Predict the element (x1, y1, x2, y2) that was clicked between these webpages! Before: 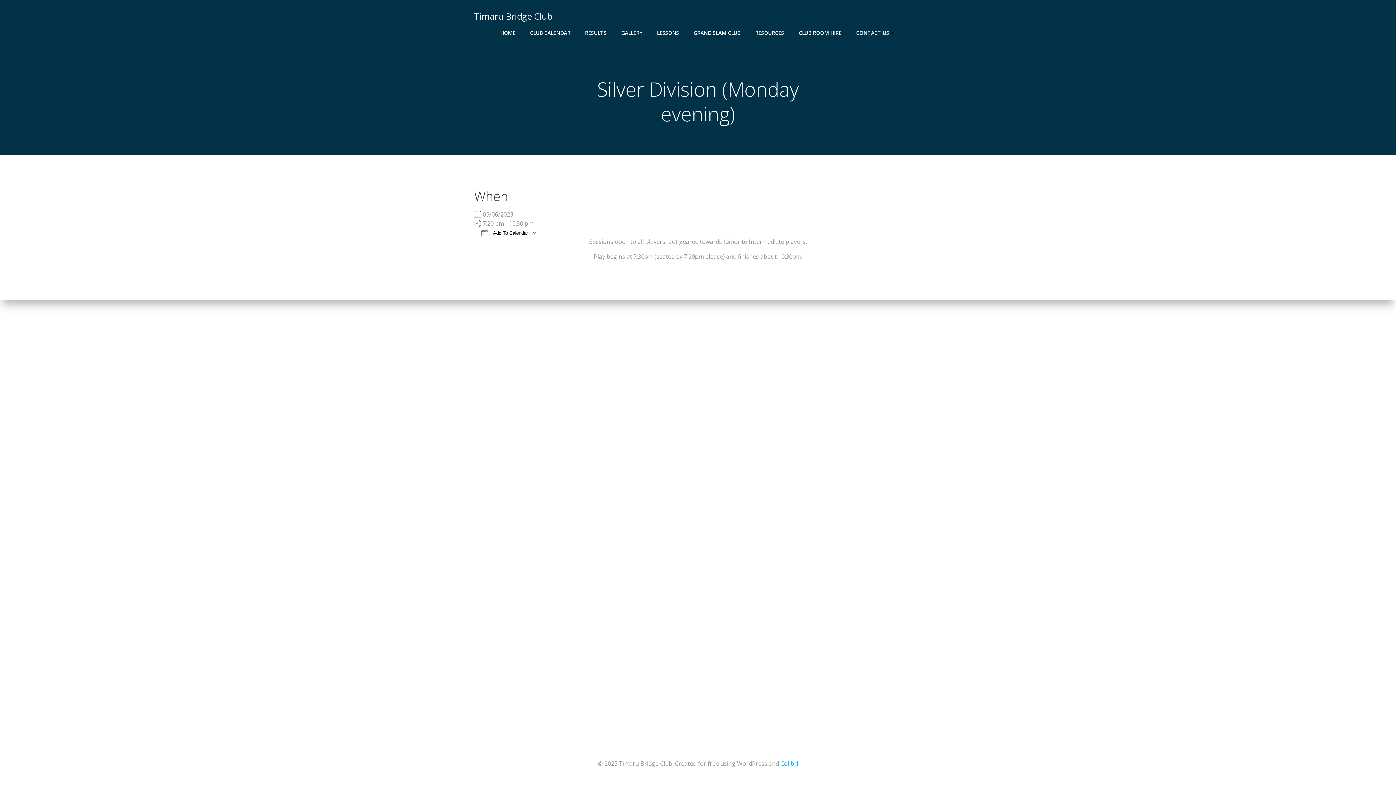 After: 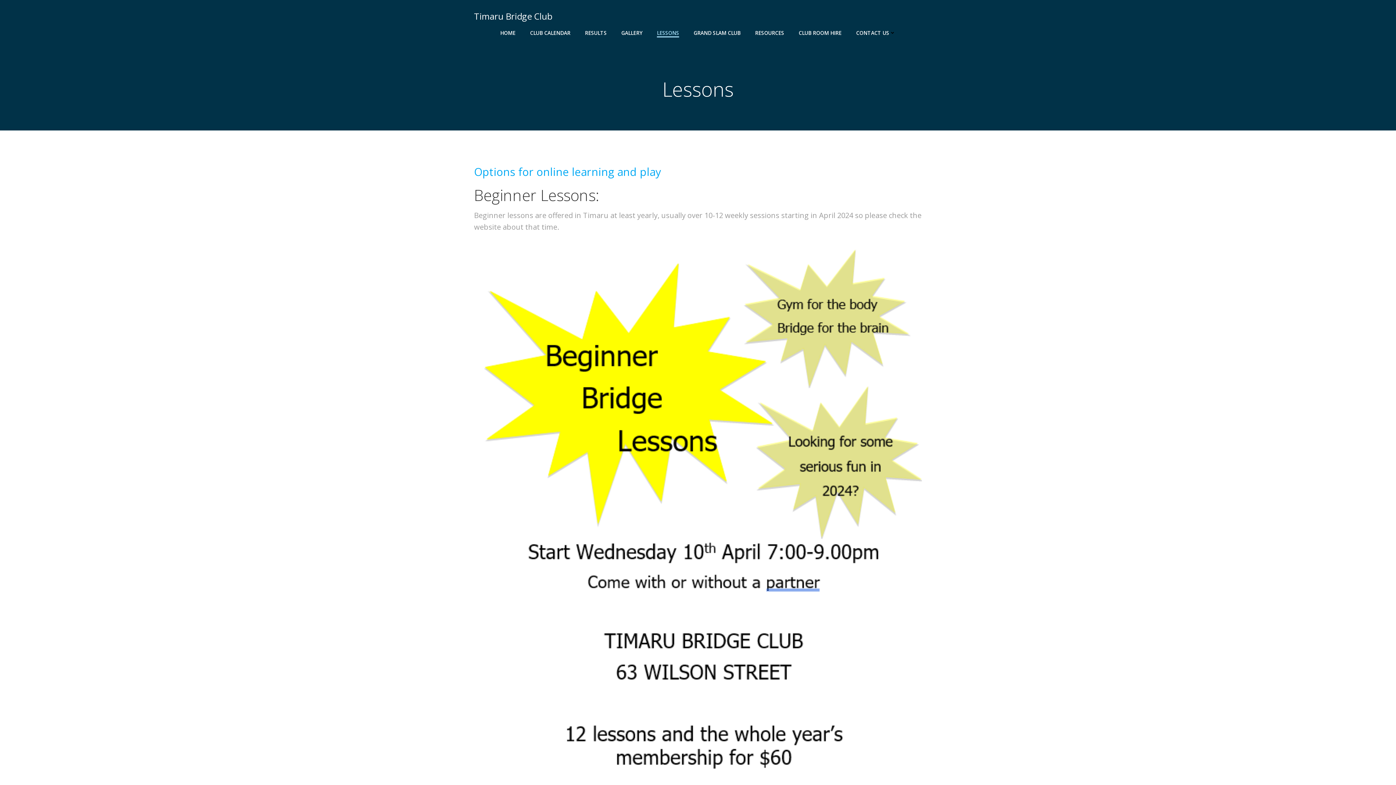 Action: bbox: (657, 29, 679, 36) label: LESSONS